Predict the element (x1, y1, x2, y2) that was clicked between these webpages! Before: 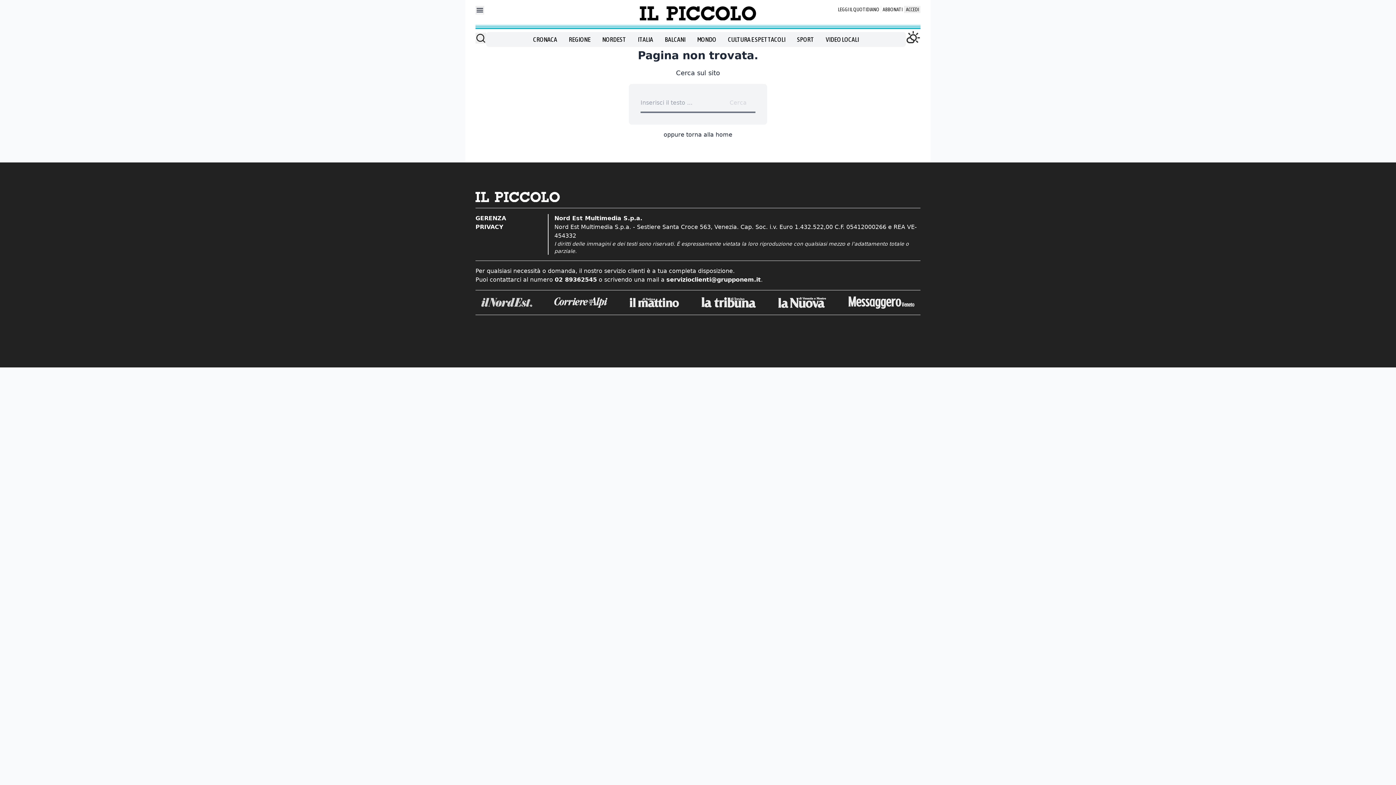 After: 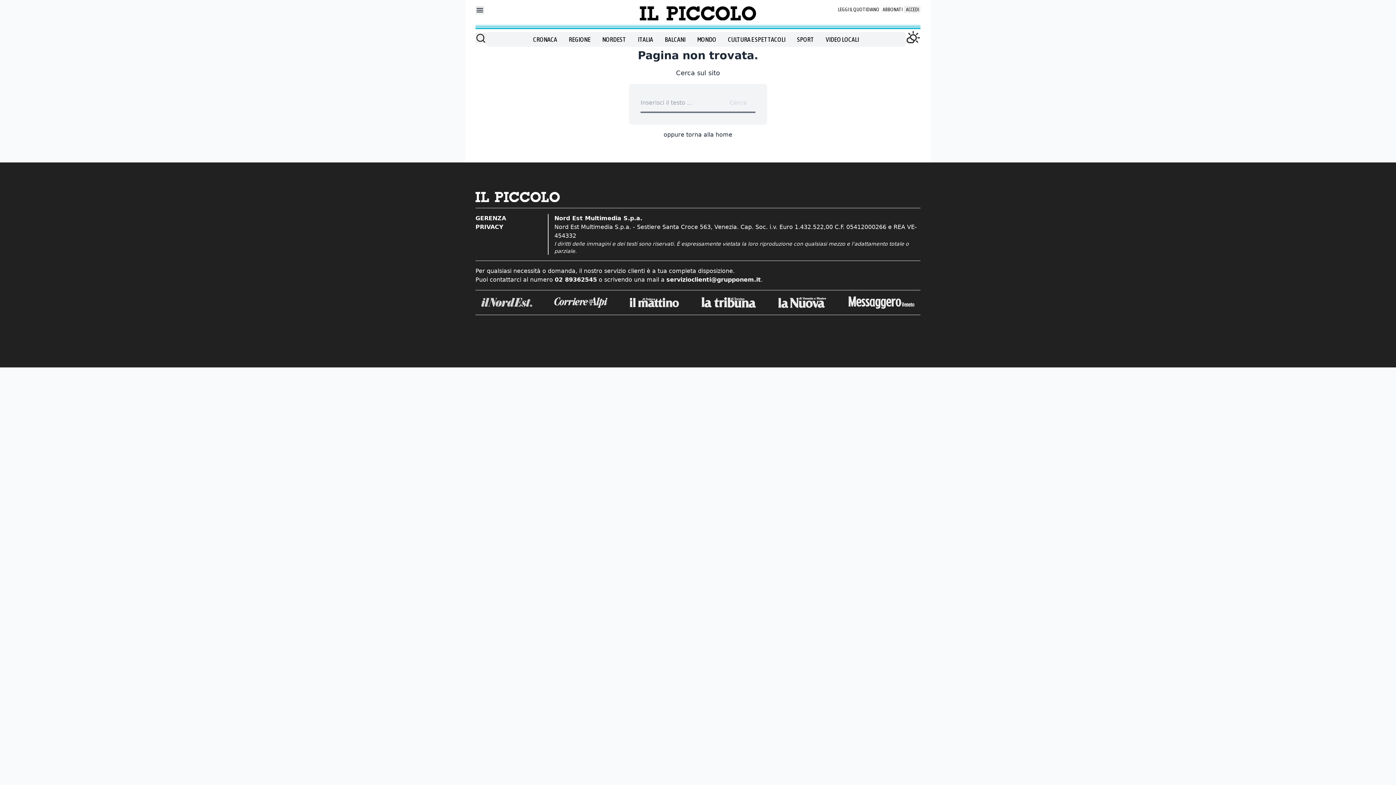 Action: bbox: (629, 297, 679, 307)